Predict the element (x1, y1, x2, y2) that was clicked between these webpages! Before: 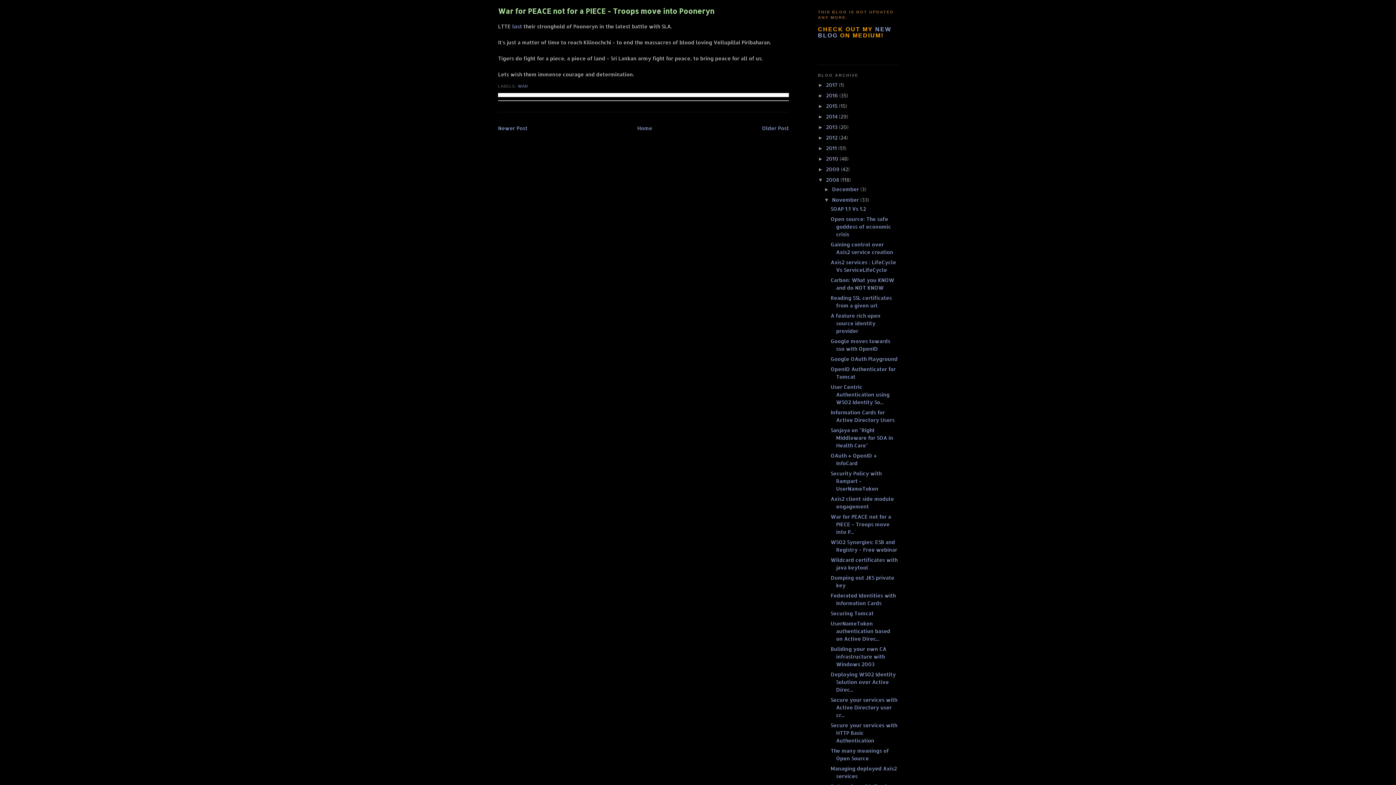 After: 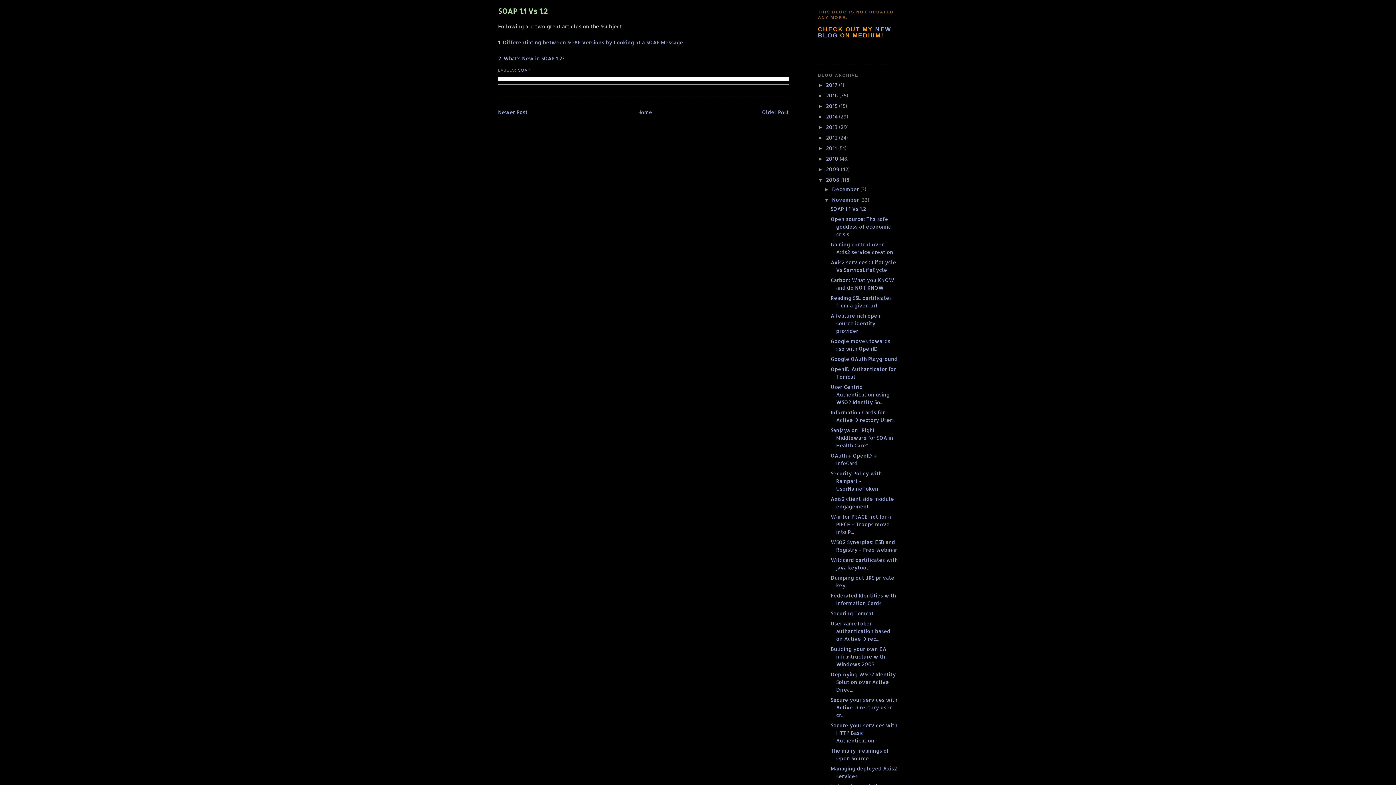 Action: label: SOAP 1.1 Vs 1.2 bbox: (830, 205, 866, 212)